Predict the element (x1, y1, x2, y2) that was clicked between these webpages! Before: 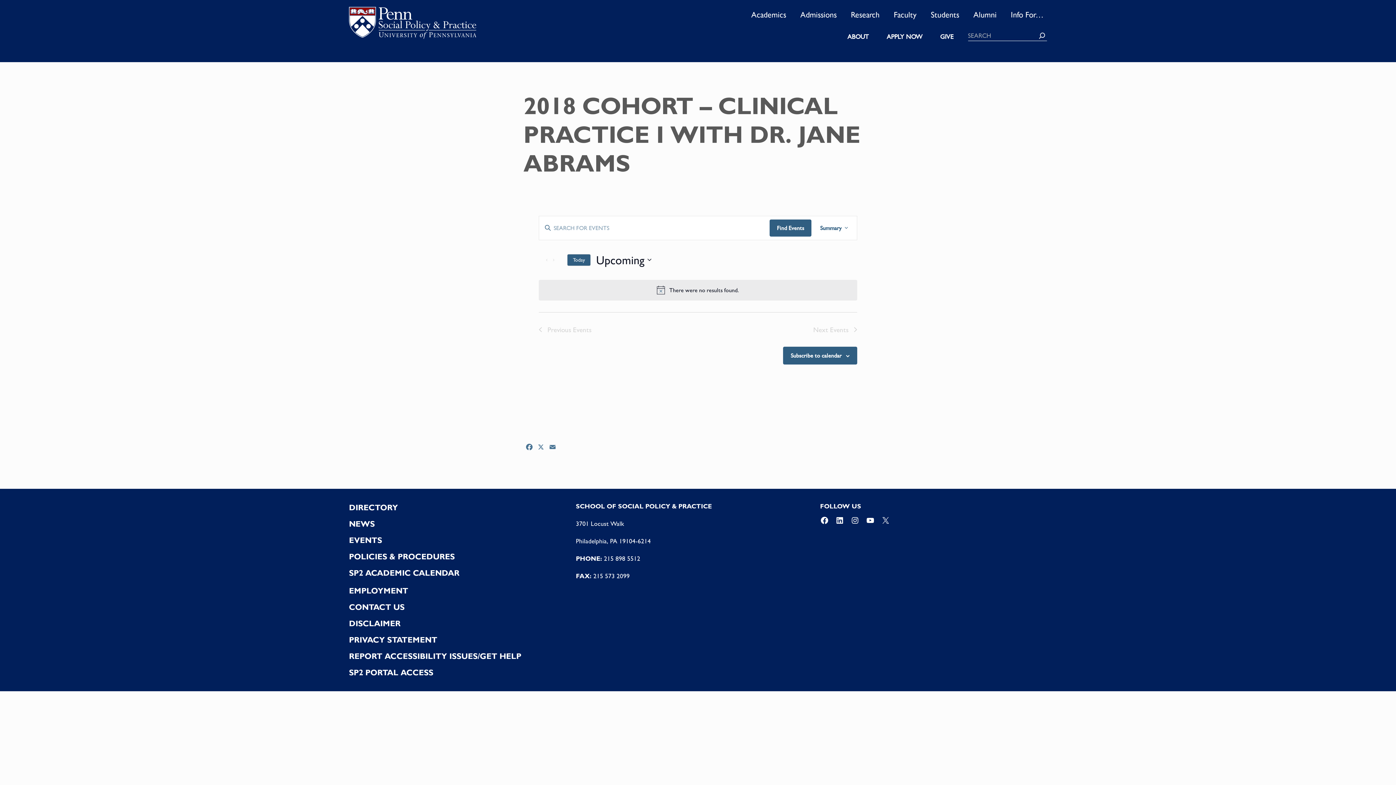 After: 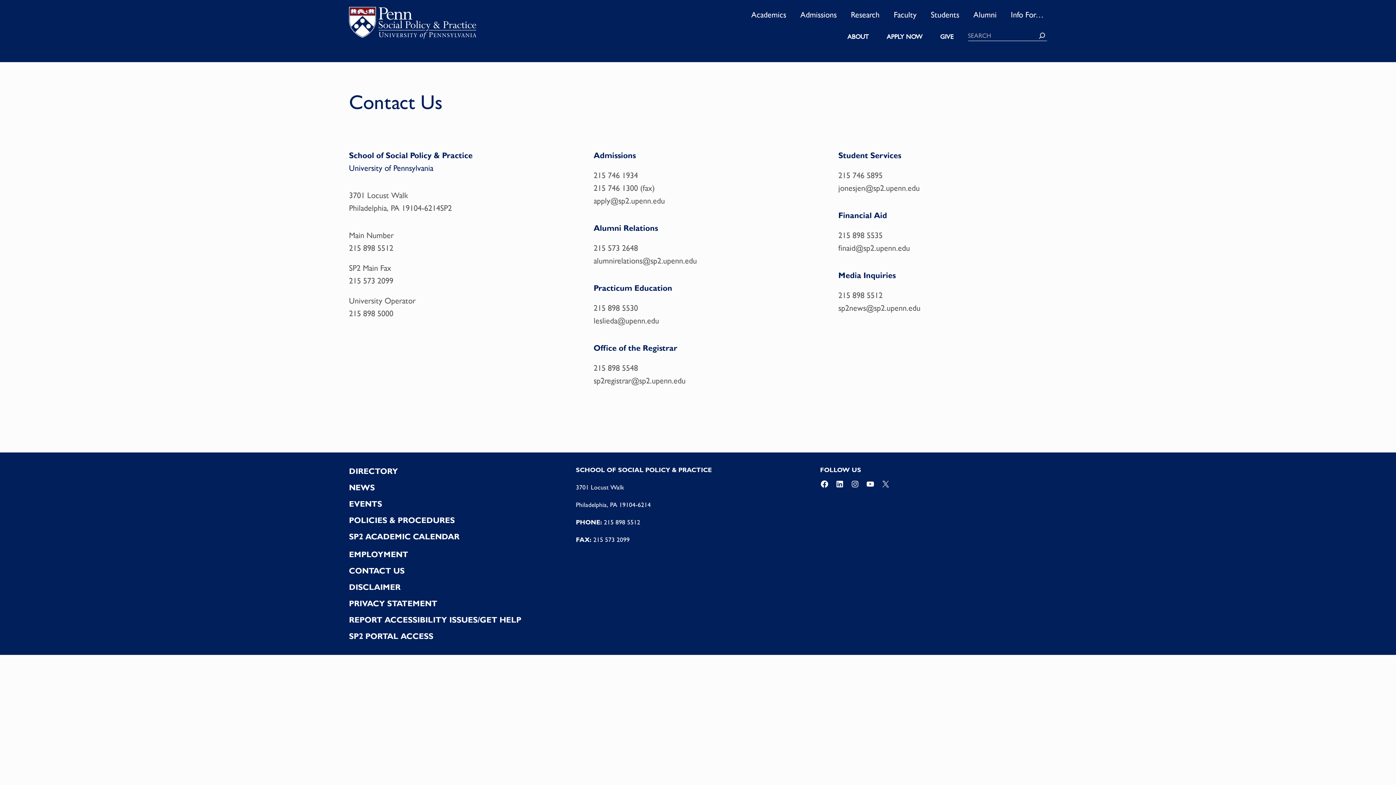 Action: label: CONTACT US bbox: (349, 602, 404, 615)